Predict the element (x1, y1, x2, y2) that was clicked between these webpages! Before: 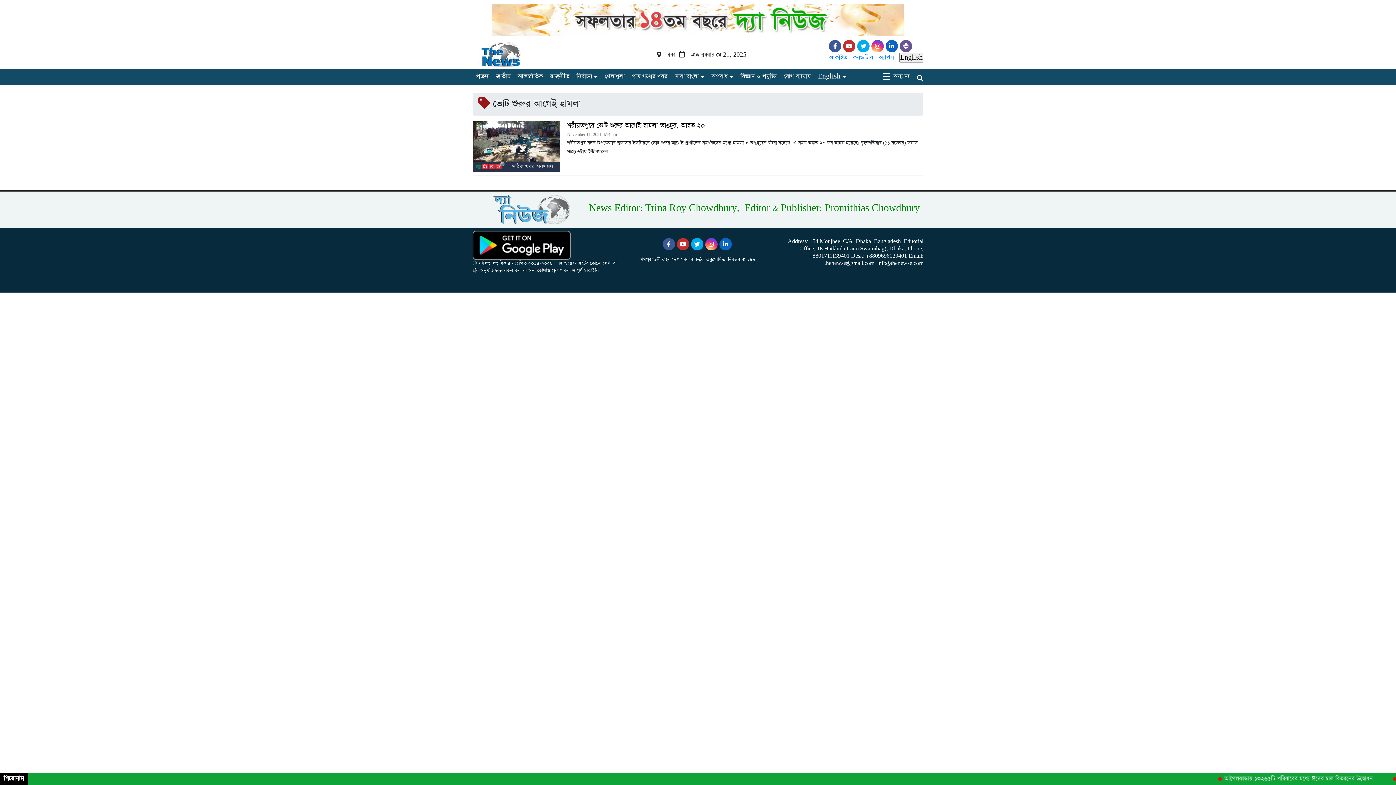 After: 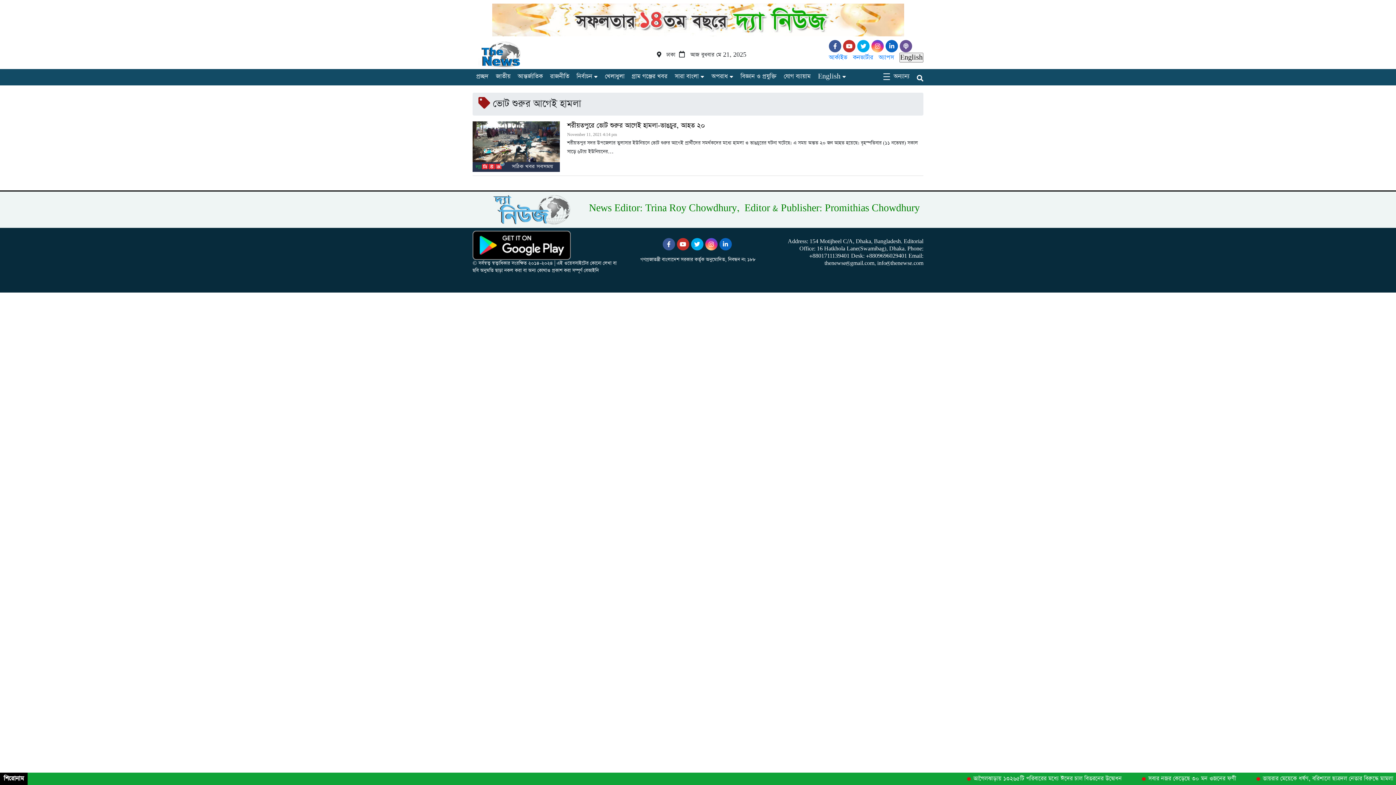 Action: bbox: (857, 43, 871, 50)